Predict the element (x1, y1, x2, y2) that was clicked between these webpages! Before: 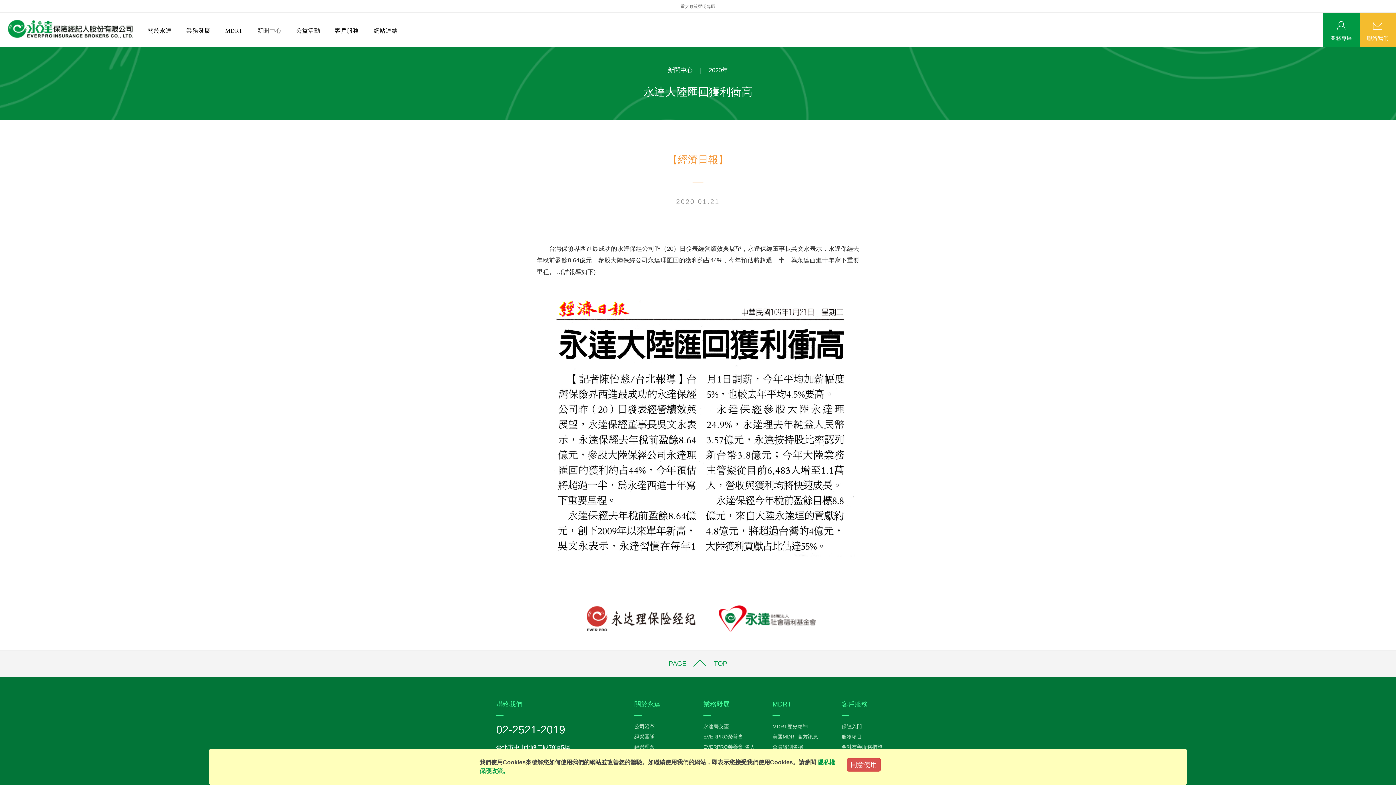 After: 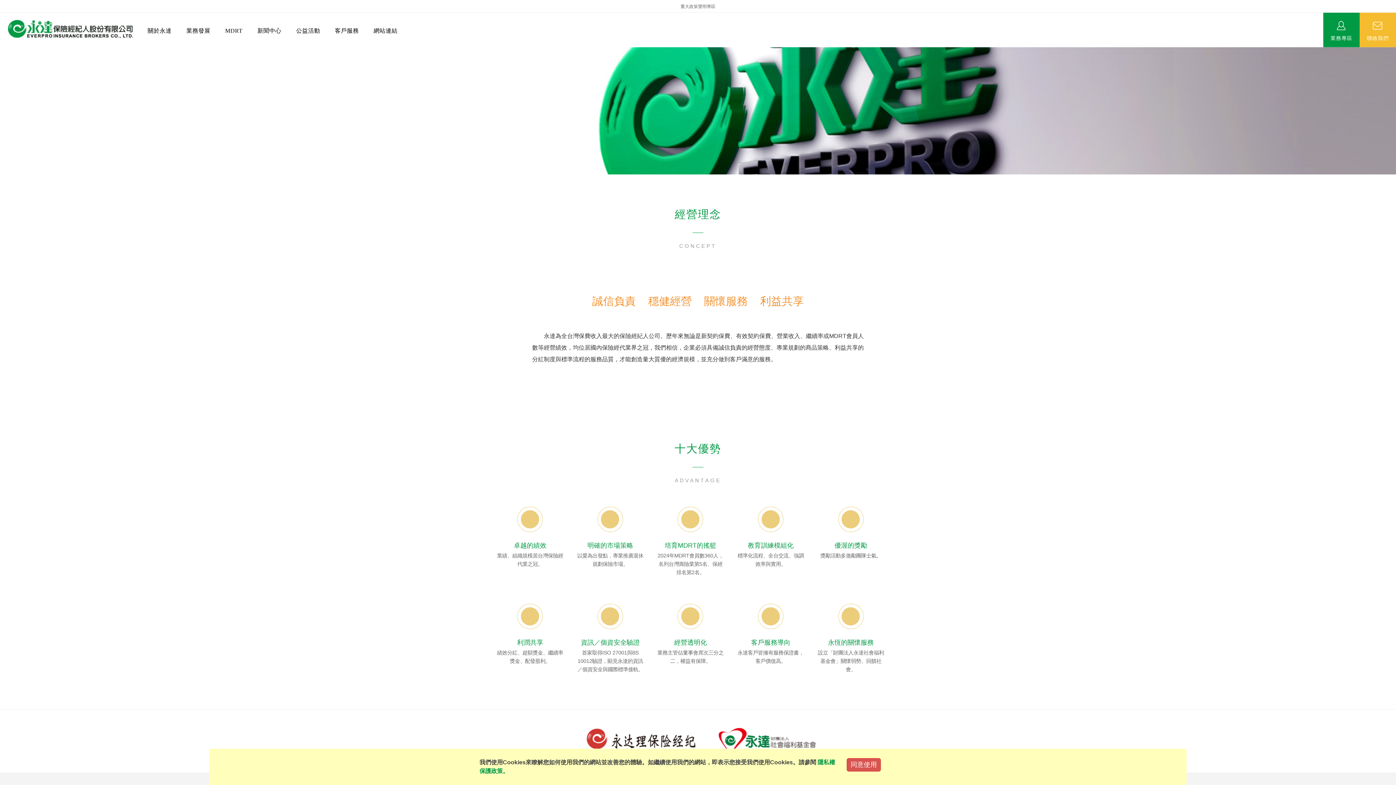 Action: bbox: (634, 744, 654, 750) label: 經營理念